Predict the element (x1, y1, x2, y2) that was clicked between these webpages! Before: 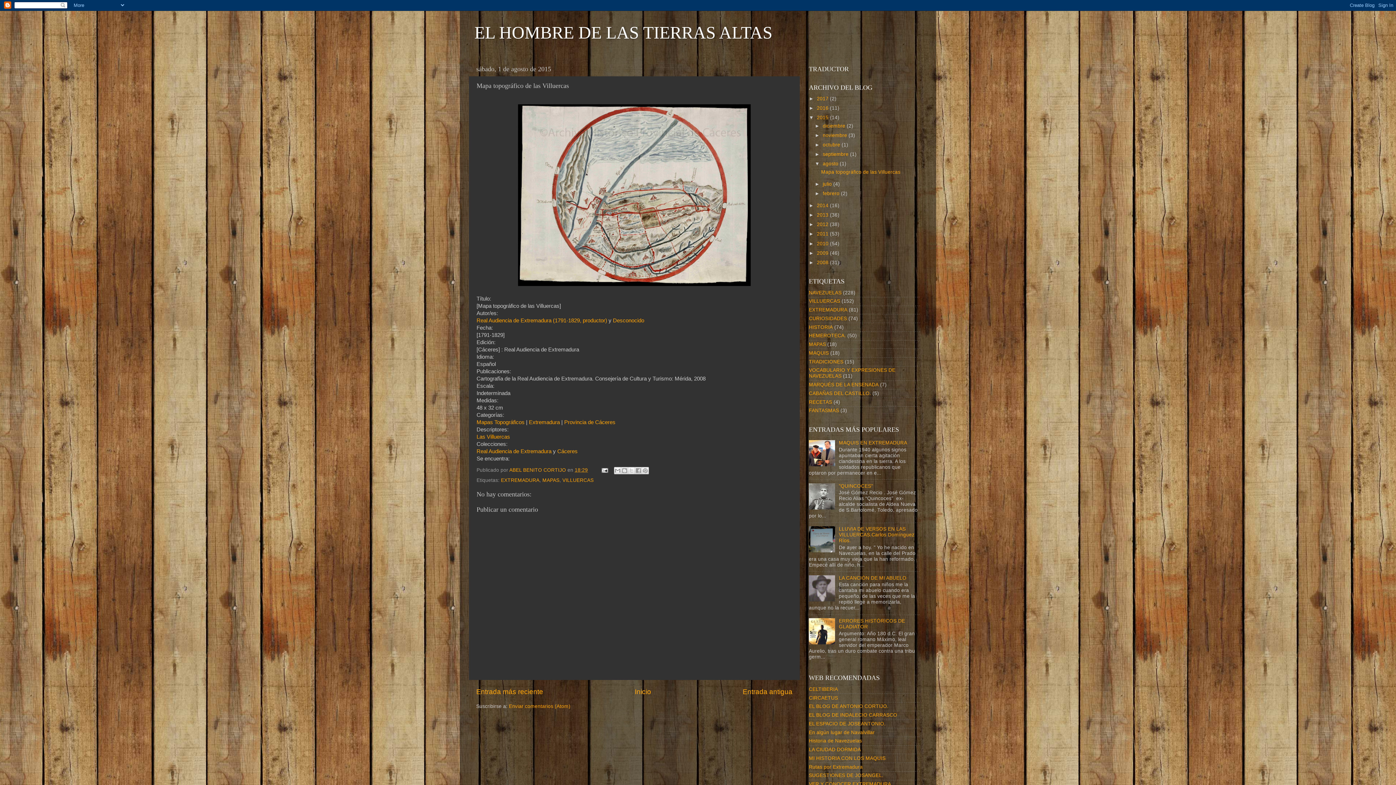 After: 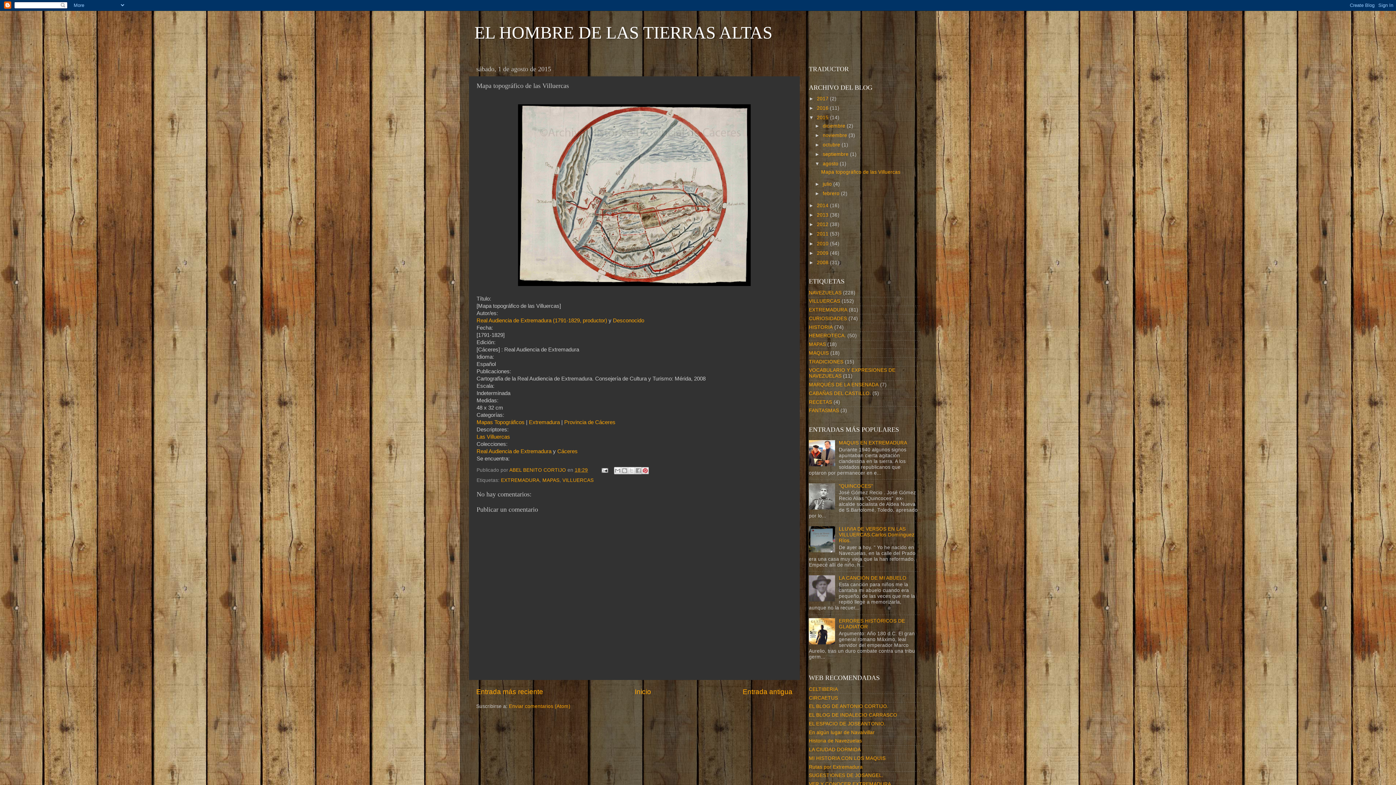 Action: label: Compartir en Pinterest bbox: (641, 467, 649, 474)